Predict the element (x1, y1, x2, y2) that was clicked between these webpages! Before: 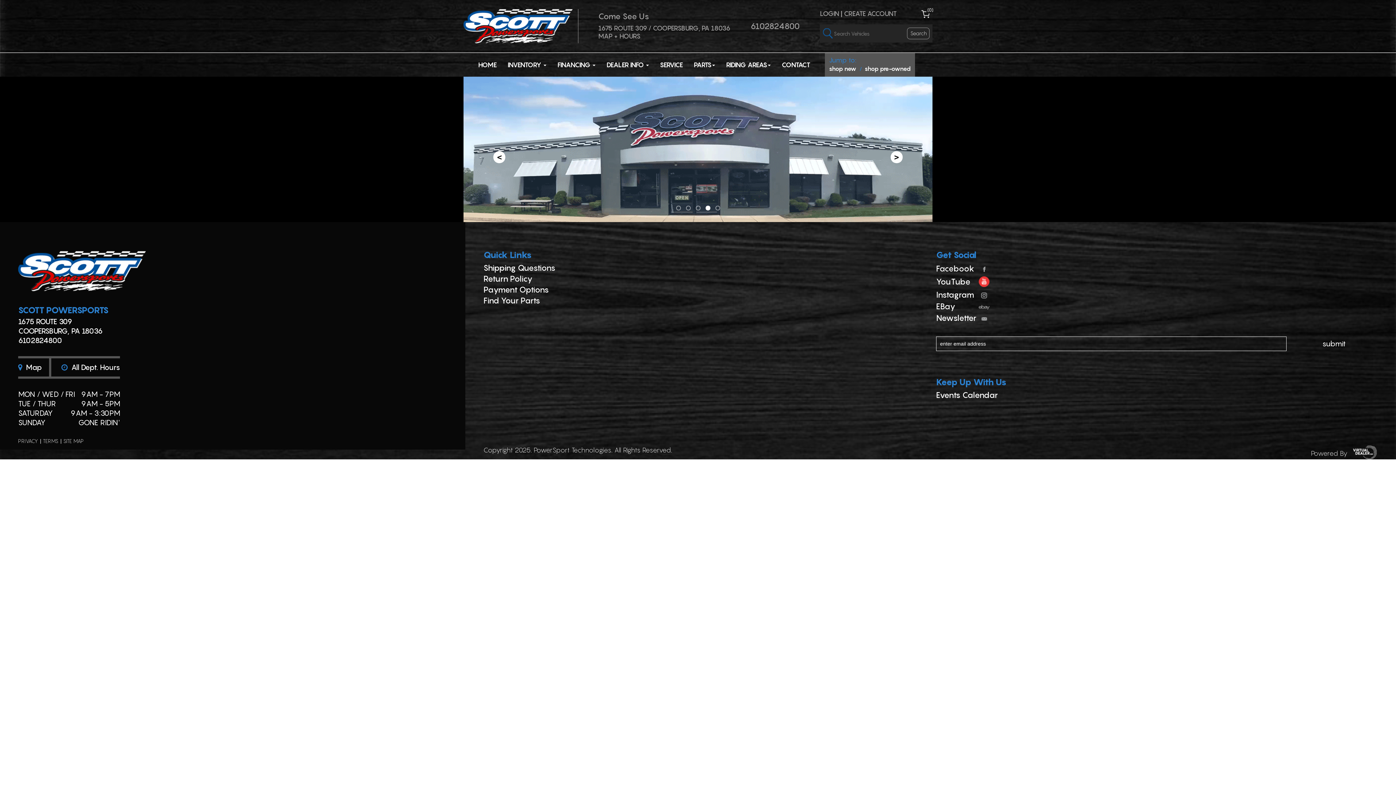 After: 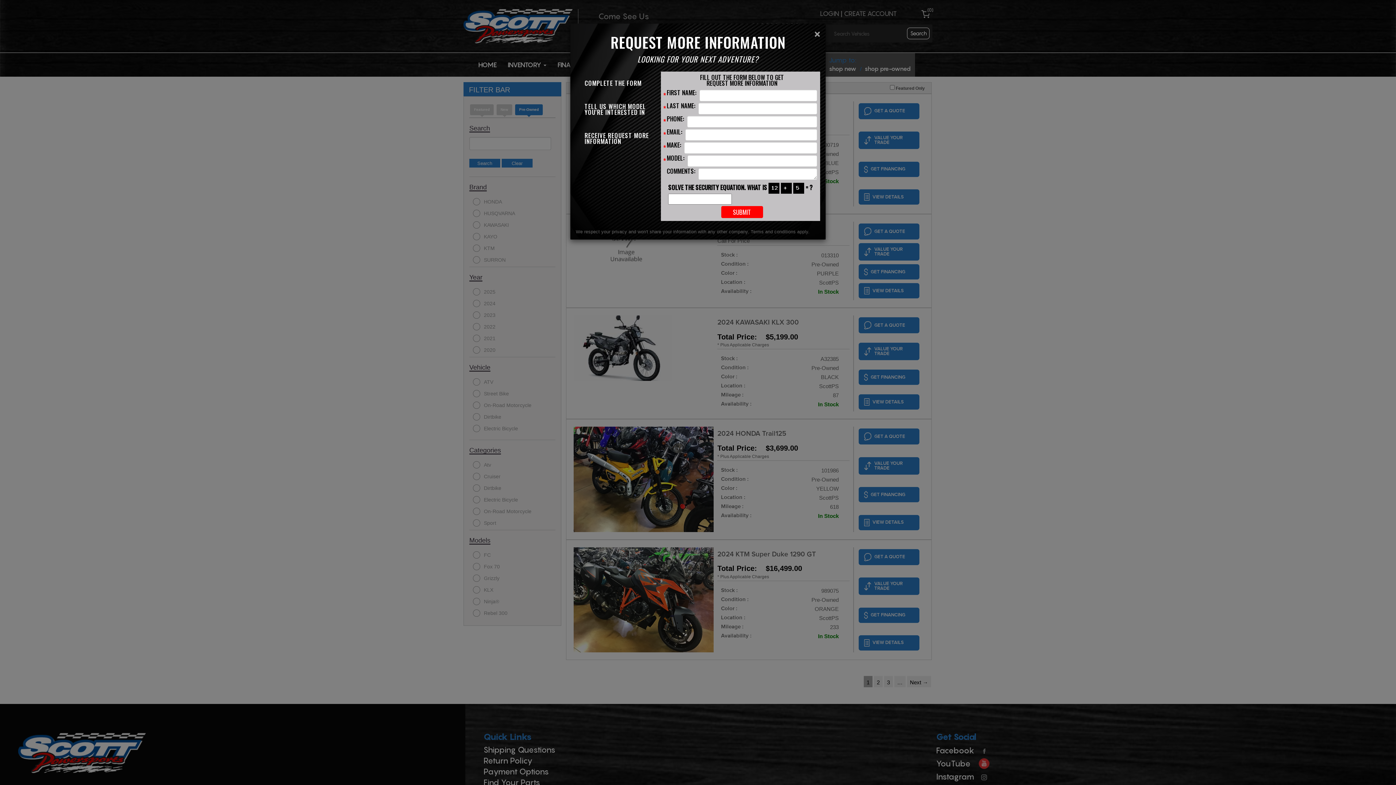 Action: label: shop pre-owned bbox: (864, 65, 910, 72)